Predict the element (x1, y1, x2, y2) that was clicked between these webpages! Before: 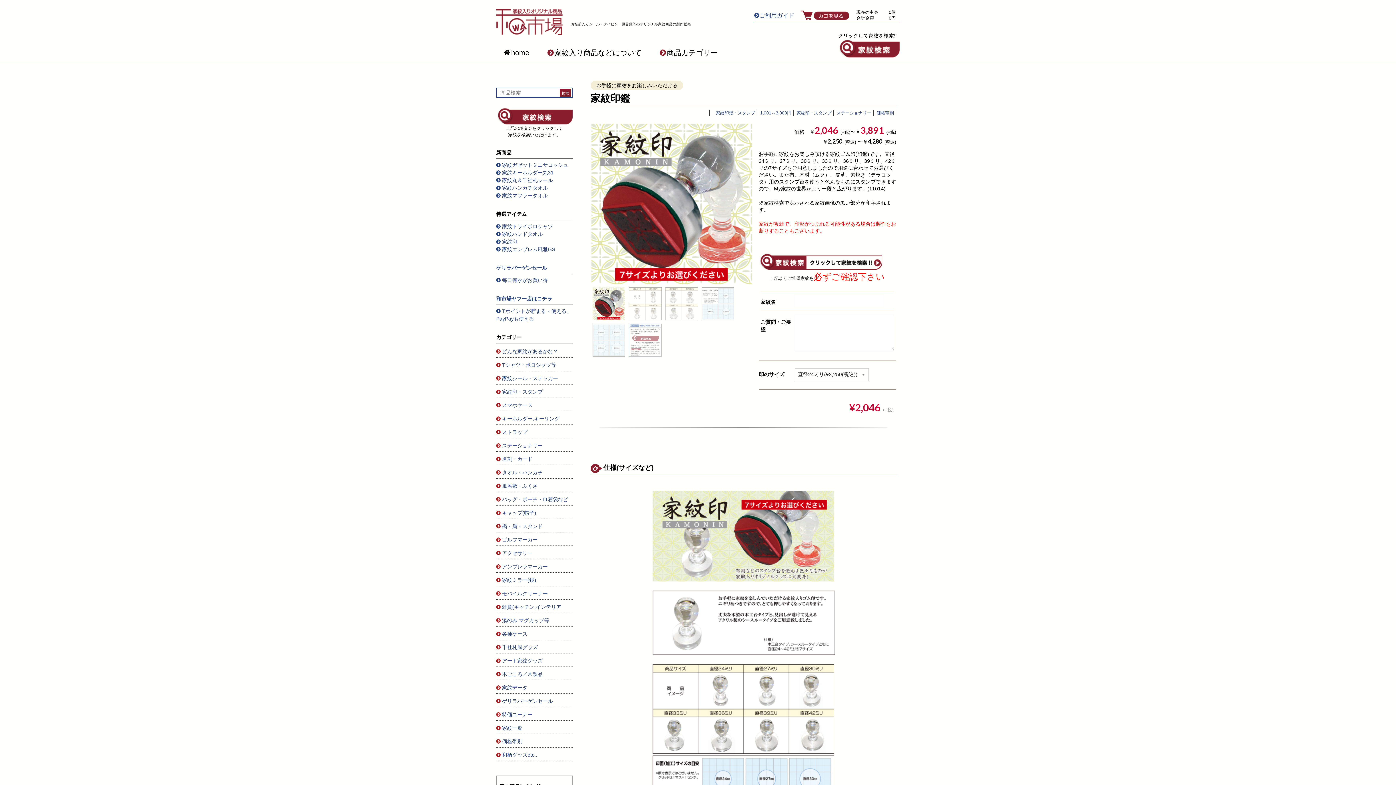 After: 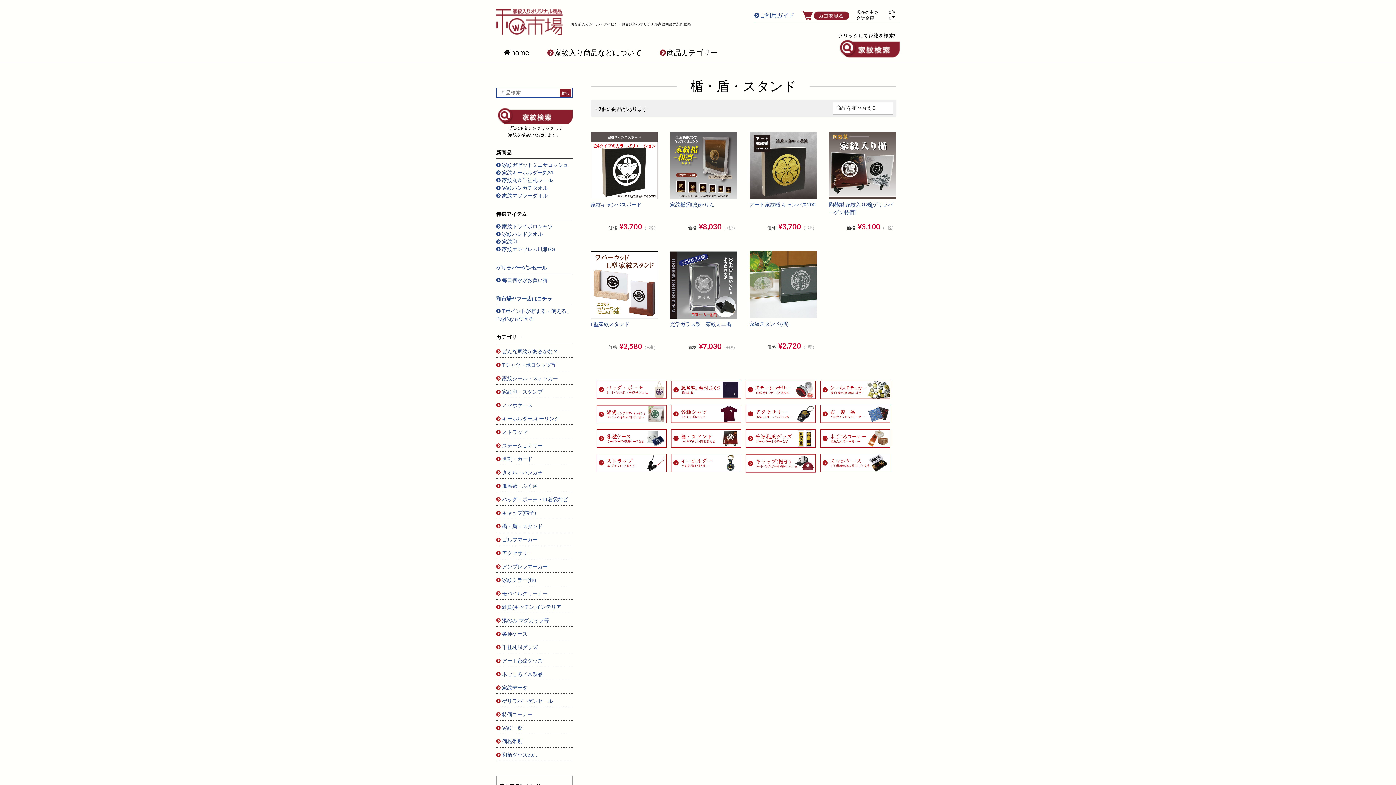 Action: label: 楯・盾・スタンド bbox: (502, 523, 542, 529)